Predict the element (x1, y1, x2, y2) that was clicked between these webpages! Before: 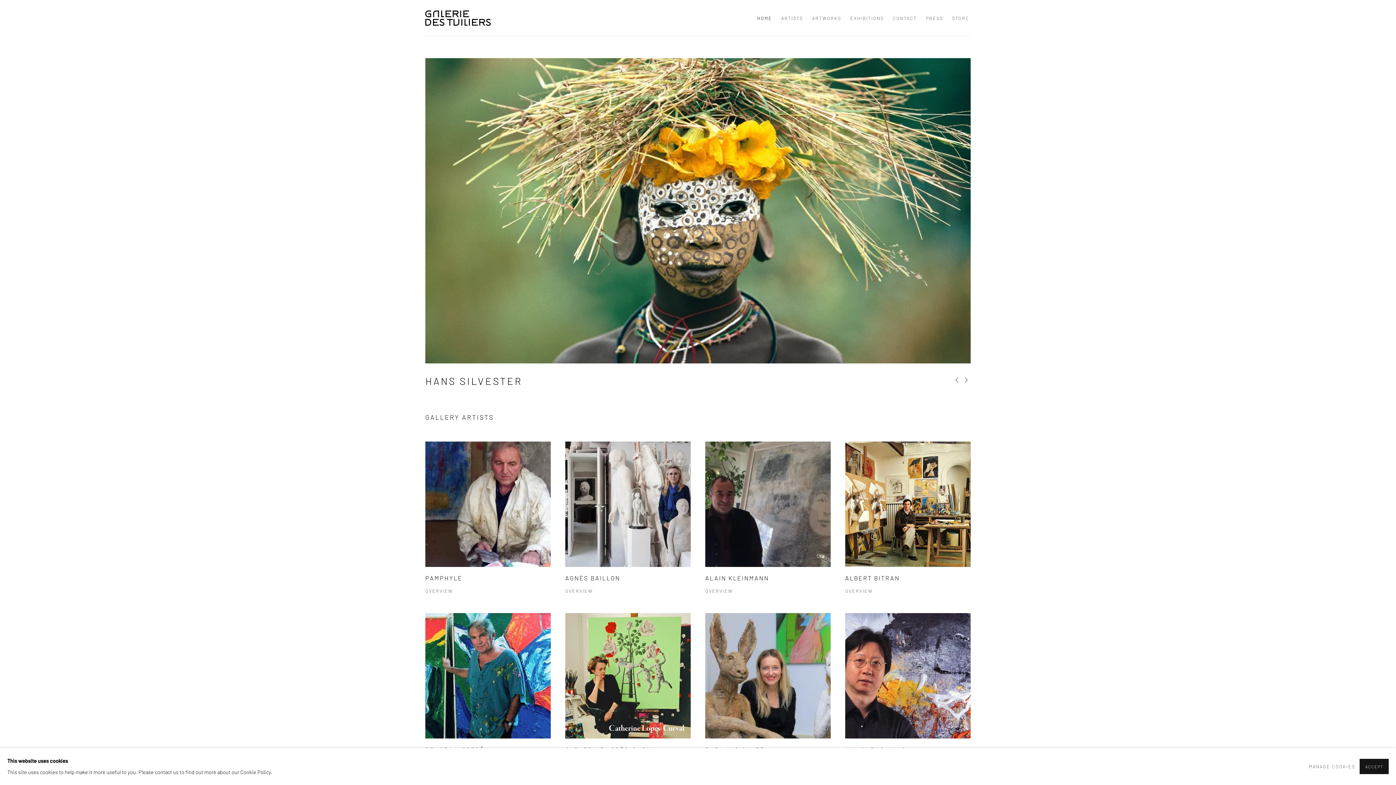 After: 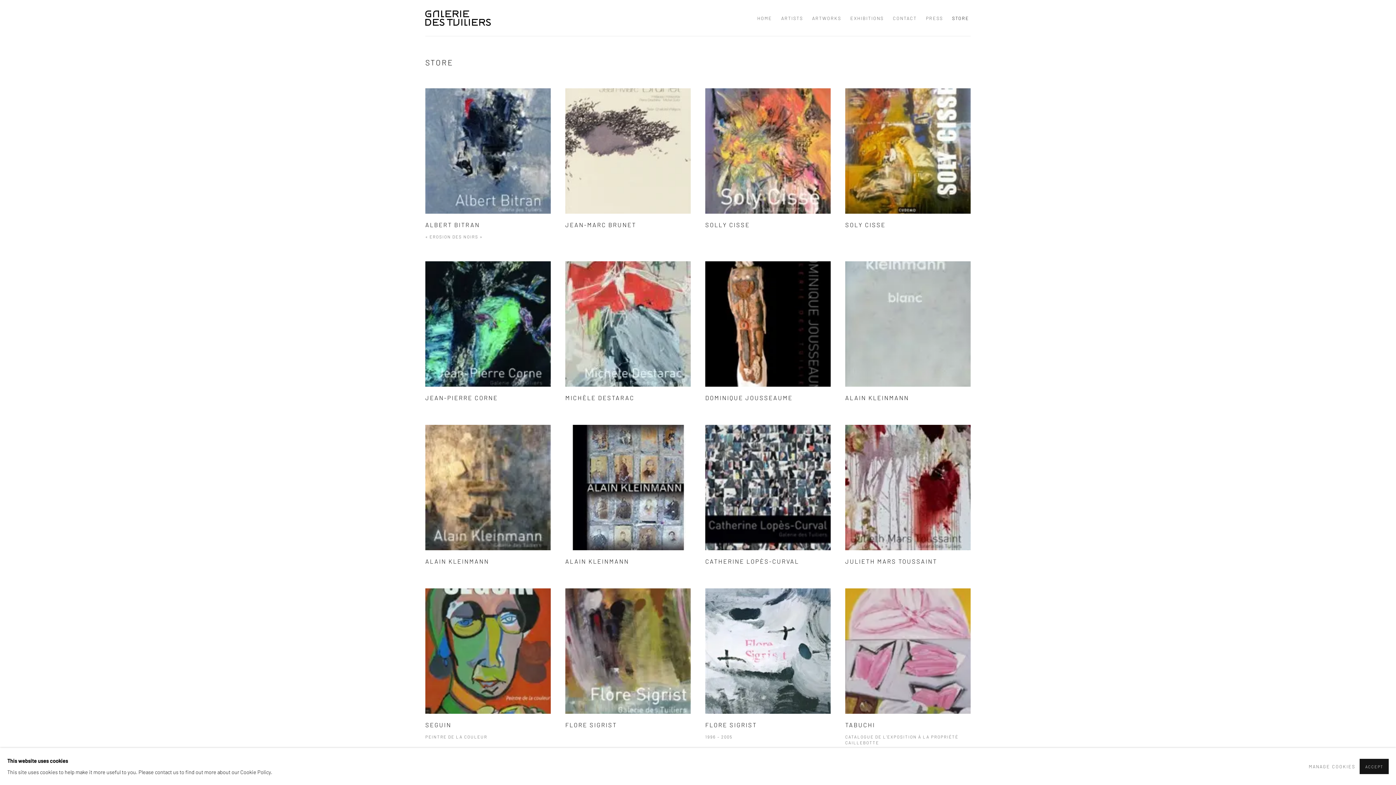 Action: bbox: (952, 11, 969, 24) label: Link to Galerie Des Tuiliers Store page